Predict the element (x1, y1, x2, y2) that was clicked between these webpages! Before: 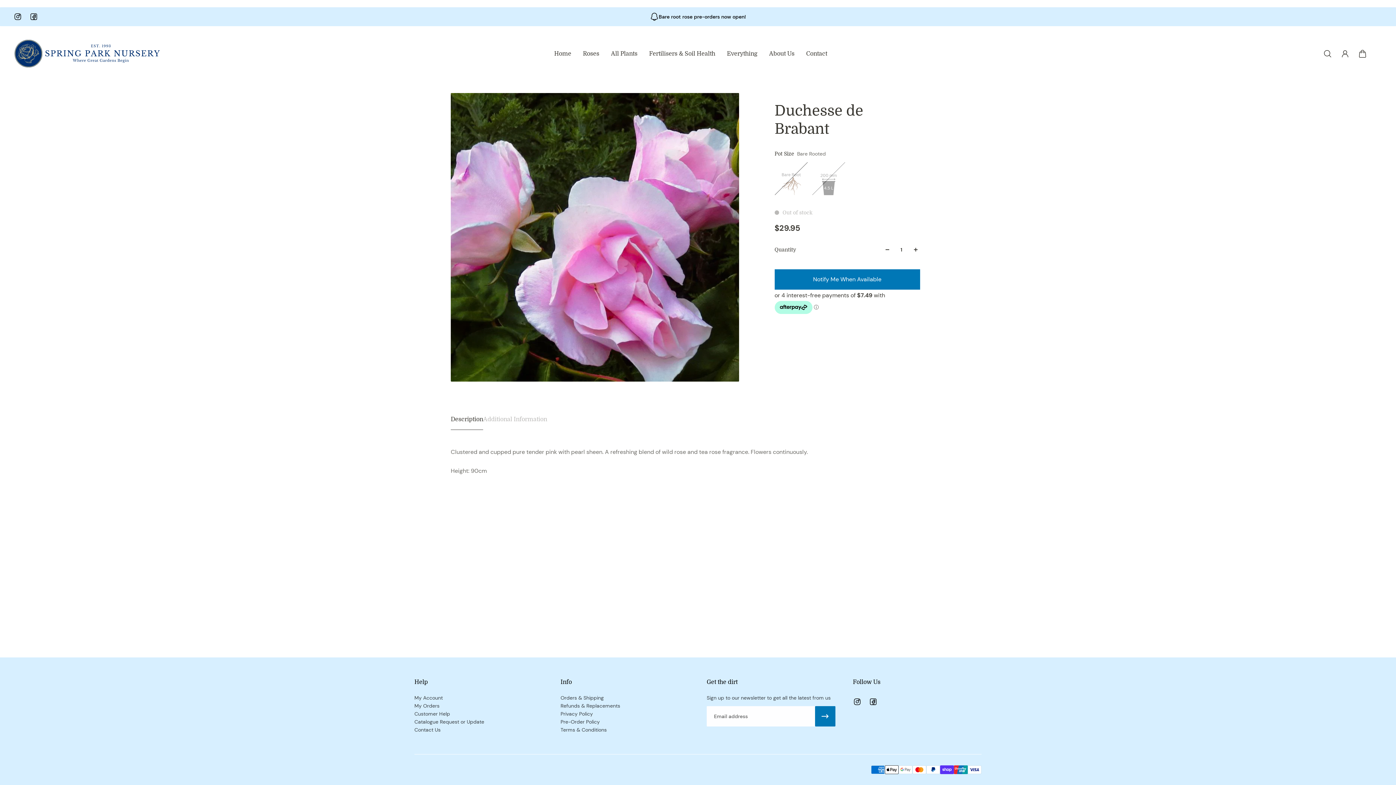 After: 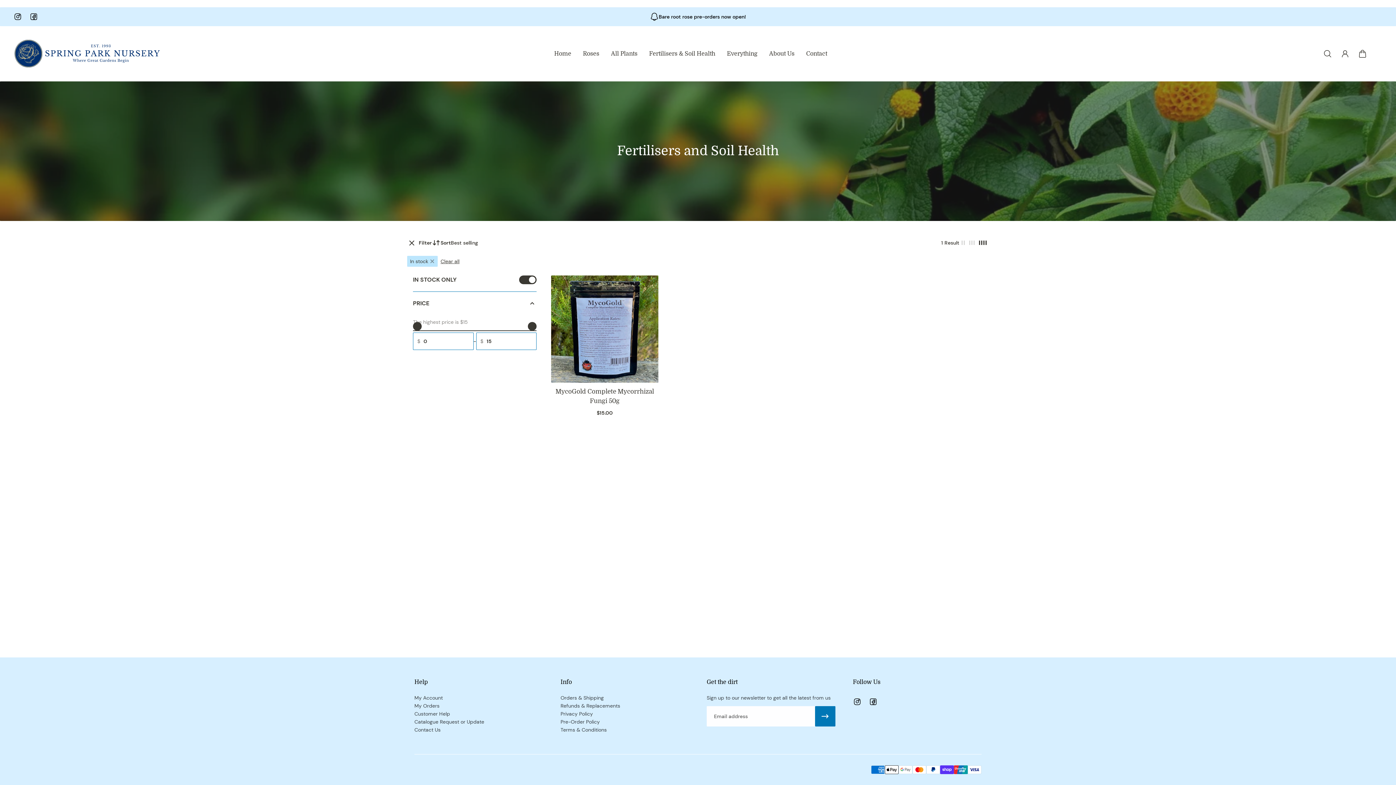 Action: bbox: (643, 33, 721, 74) label: Fertilisers & Soil Health